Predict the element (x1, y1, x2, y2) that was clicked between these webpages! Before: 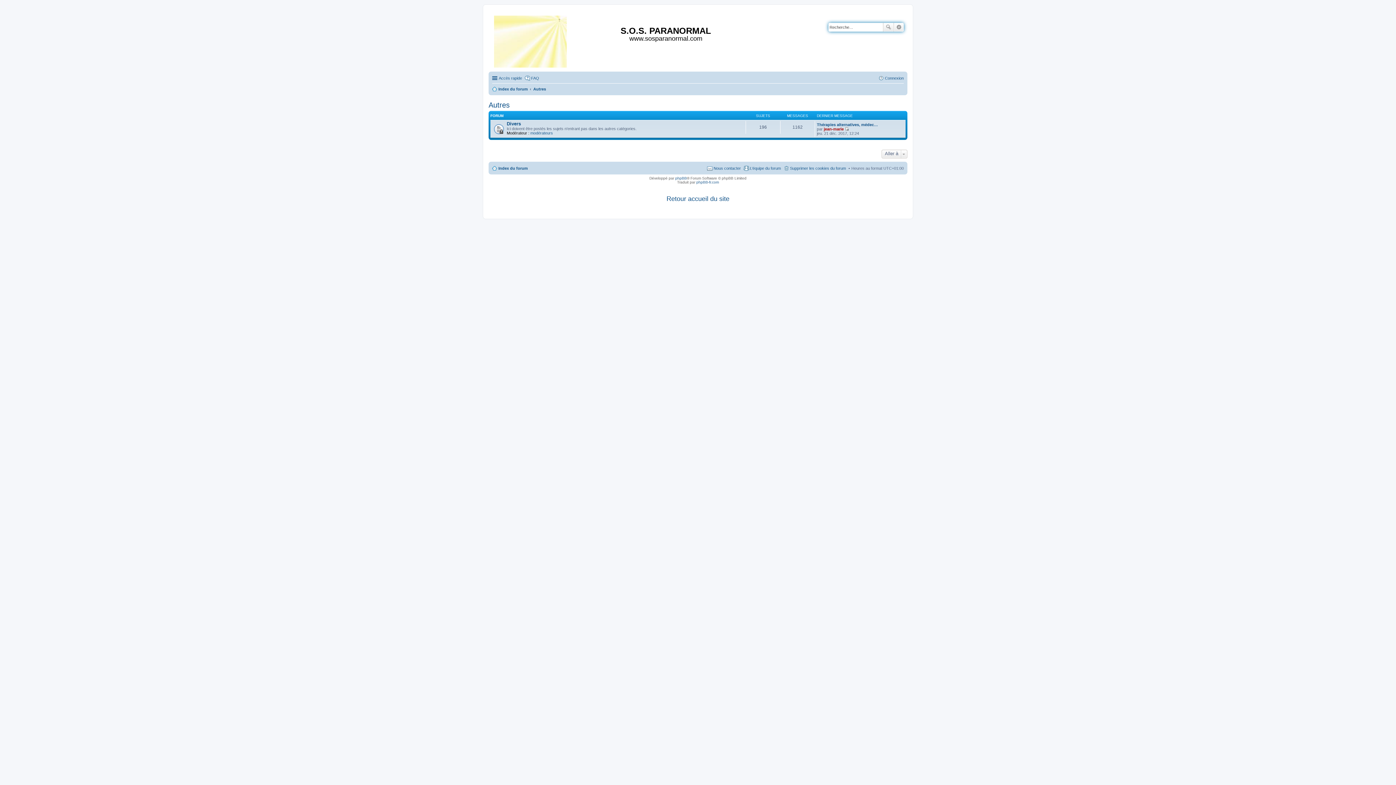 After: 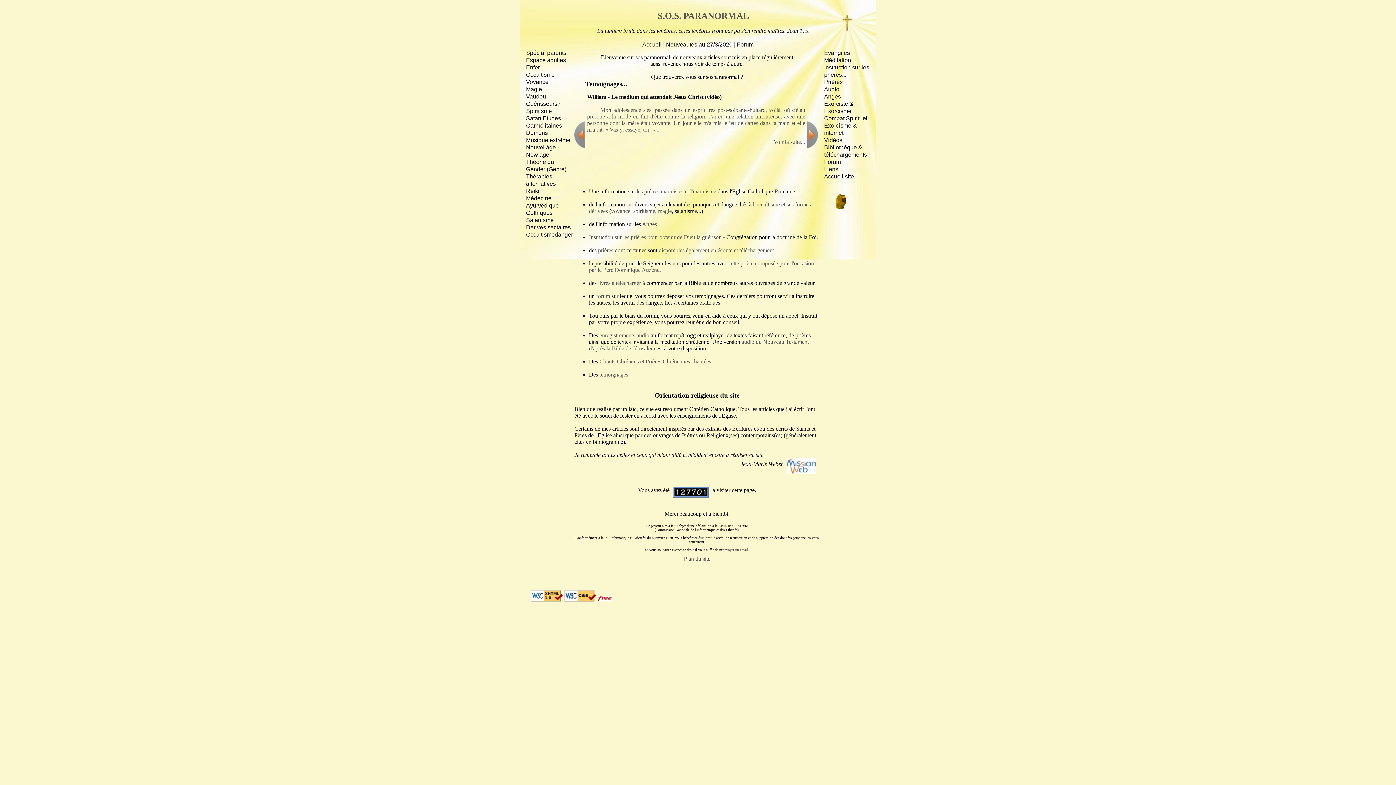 Action: label: Retour accueil du site

 bbox: (666, 197, 729, 201)